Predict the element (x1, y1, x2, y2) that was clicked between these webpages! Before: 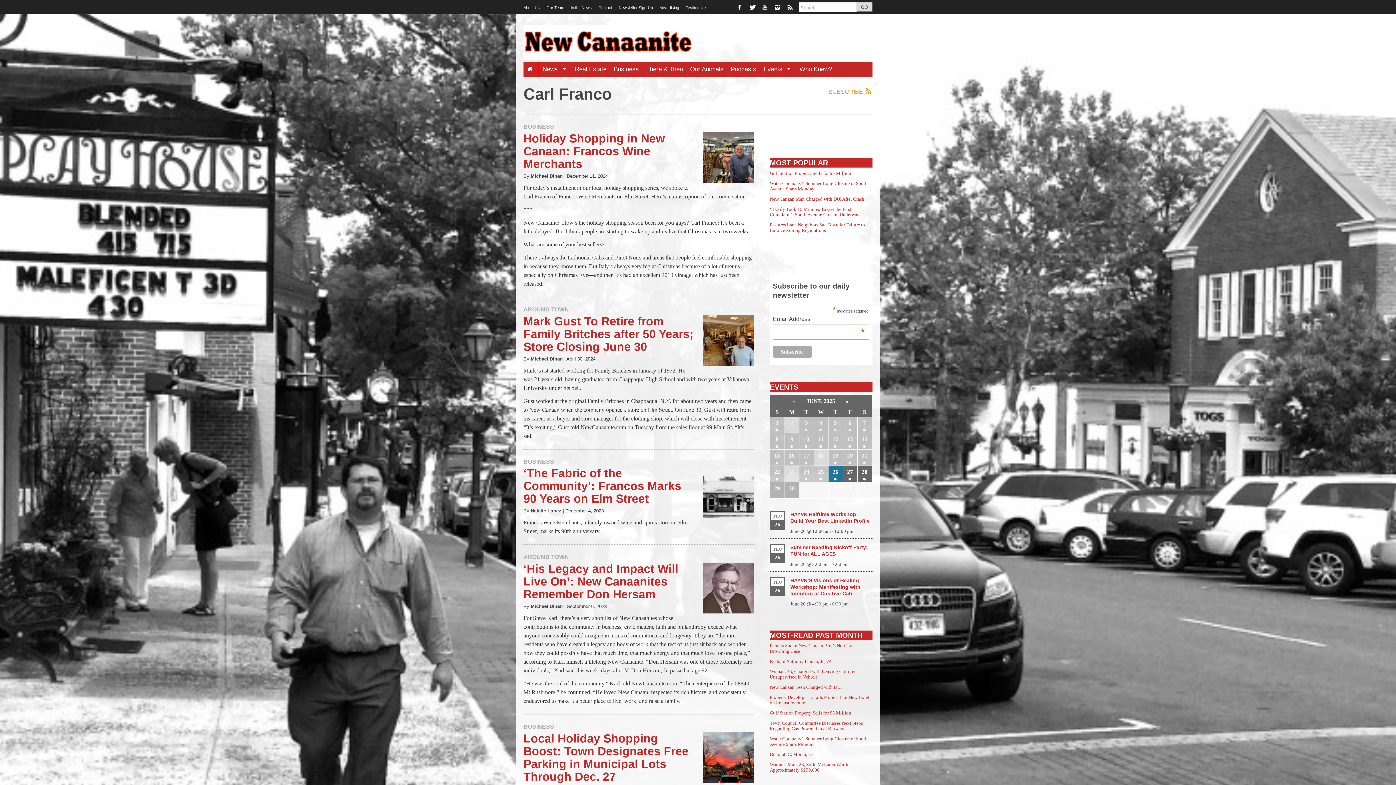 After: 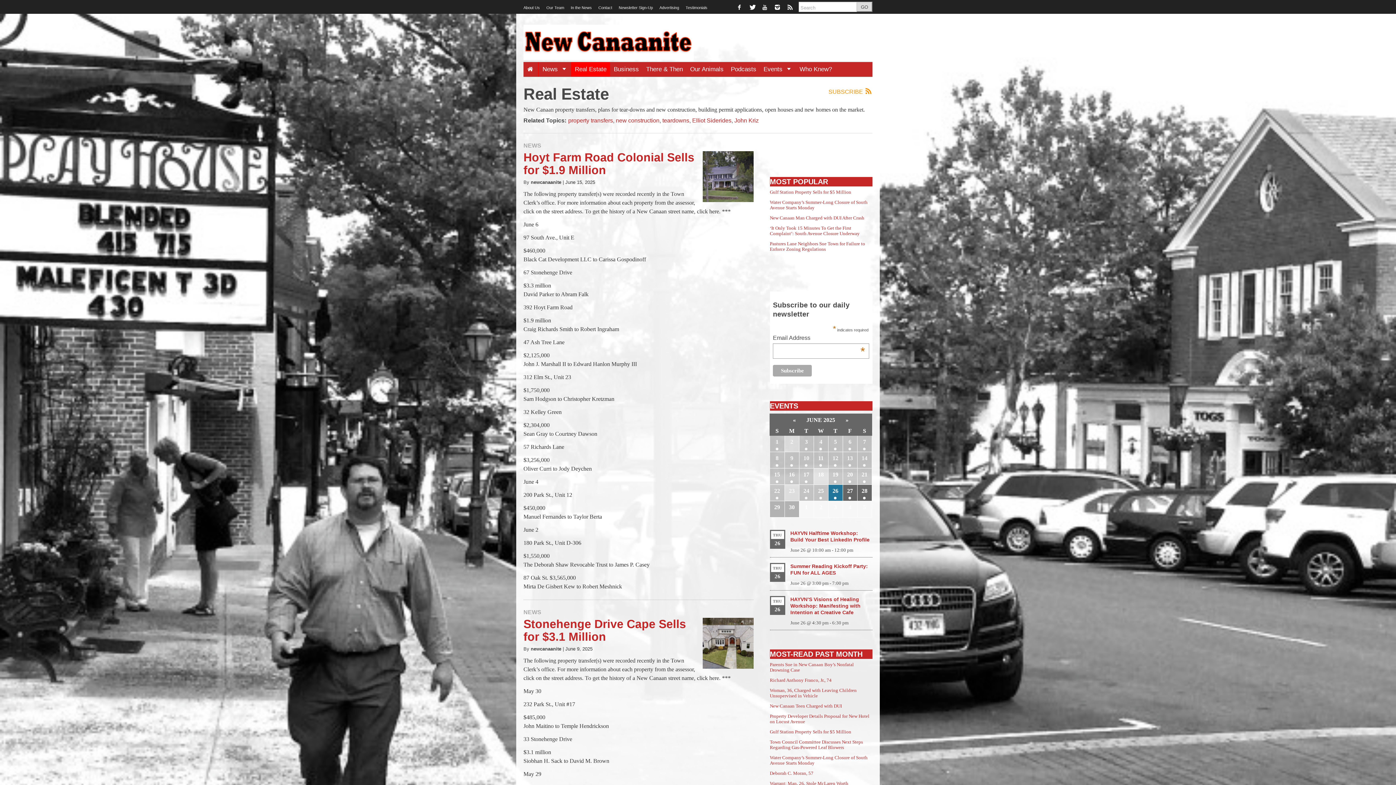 Action: label: Real Estate bbox: (571, 62, 610, 76)